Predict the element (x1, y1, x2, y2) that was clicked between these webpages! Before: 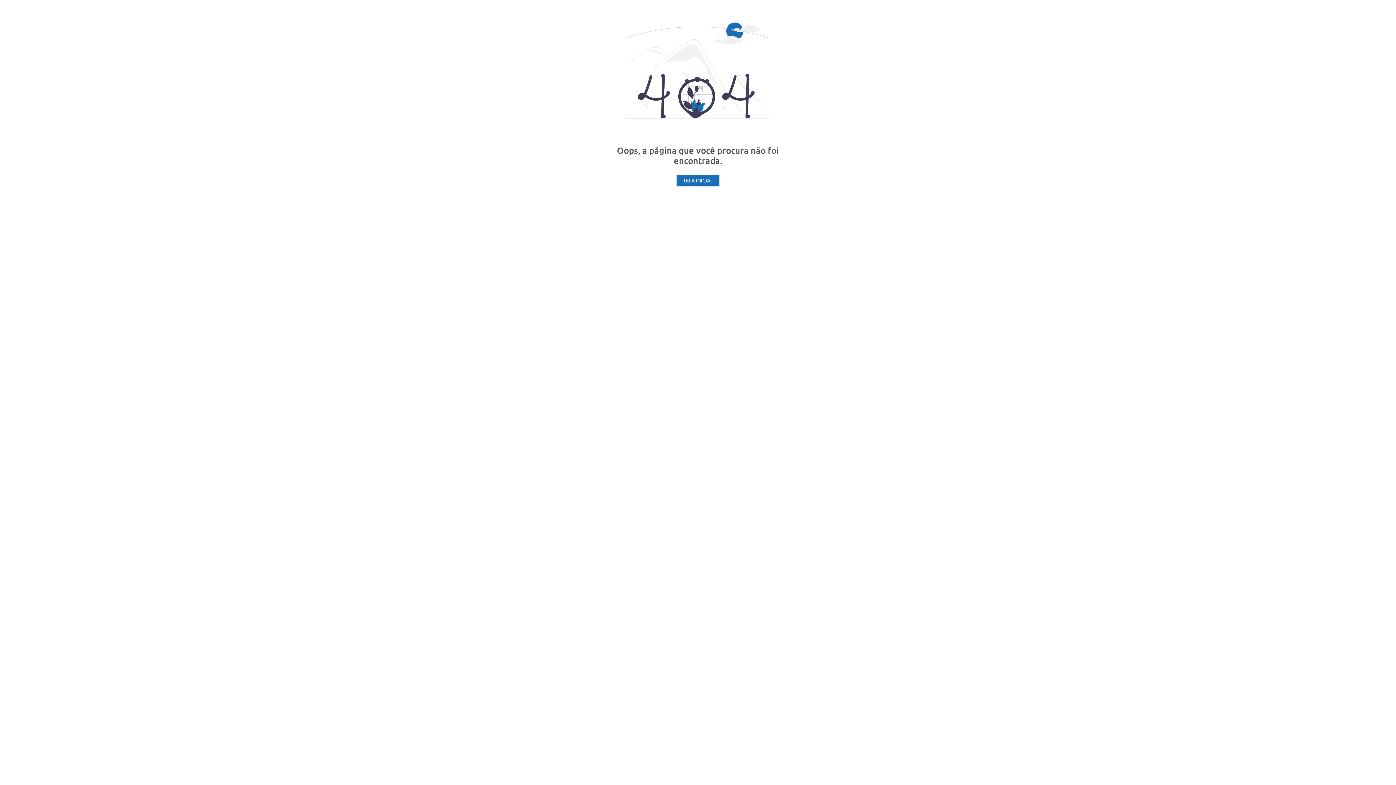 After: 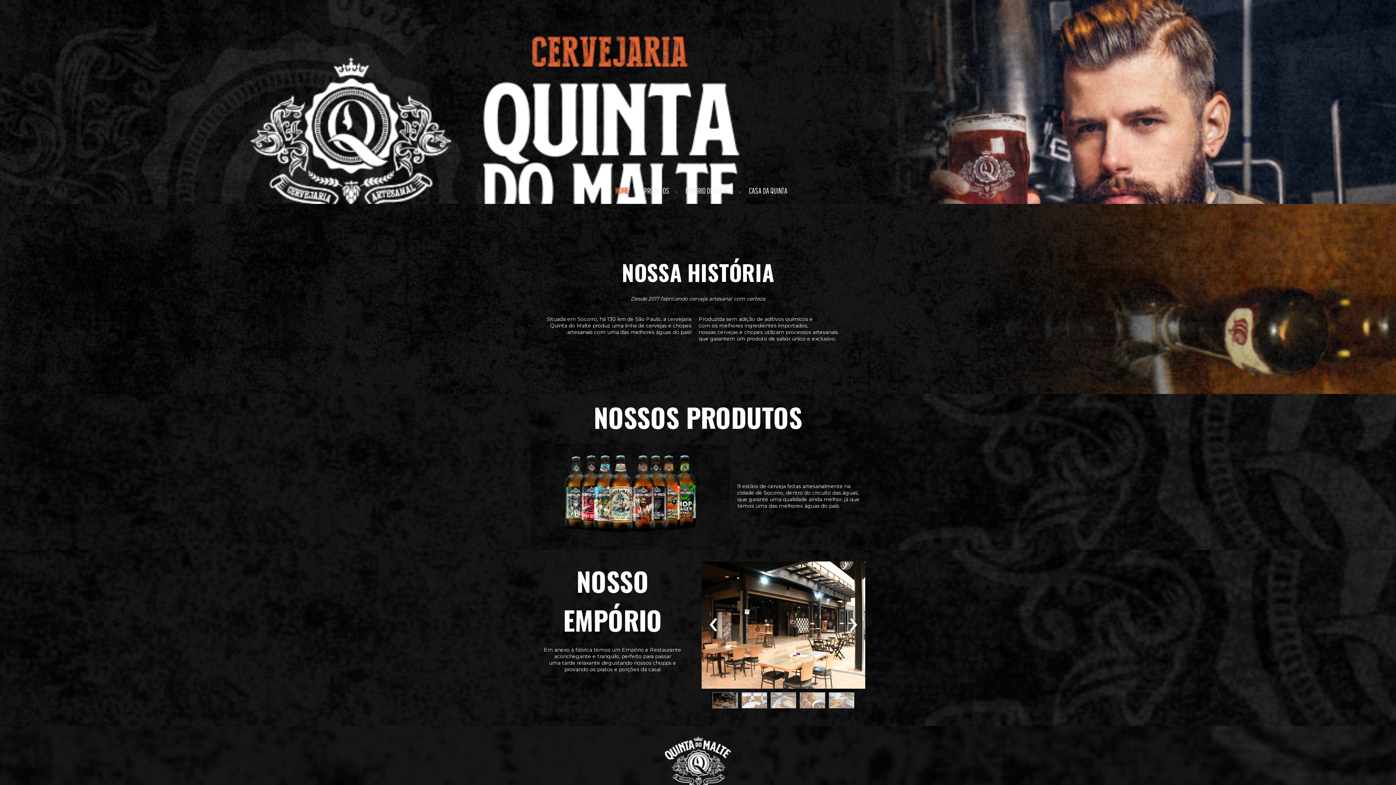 Action: bbox: (676, 174, 719, 186) label: TELA INICIAL